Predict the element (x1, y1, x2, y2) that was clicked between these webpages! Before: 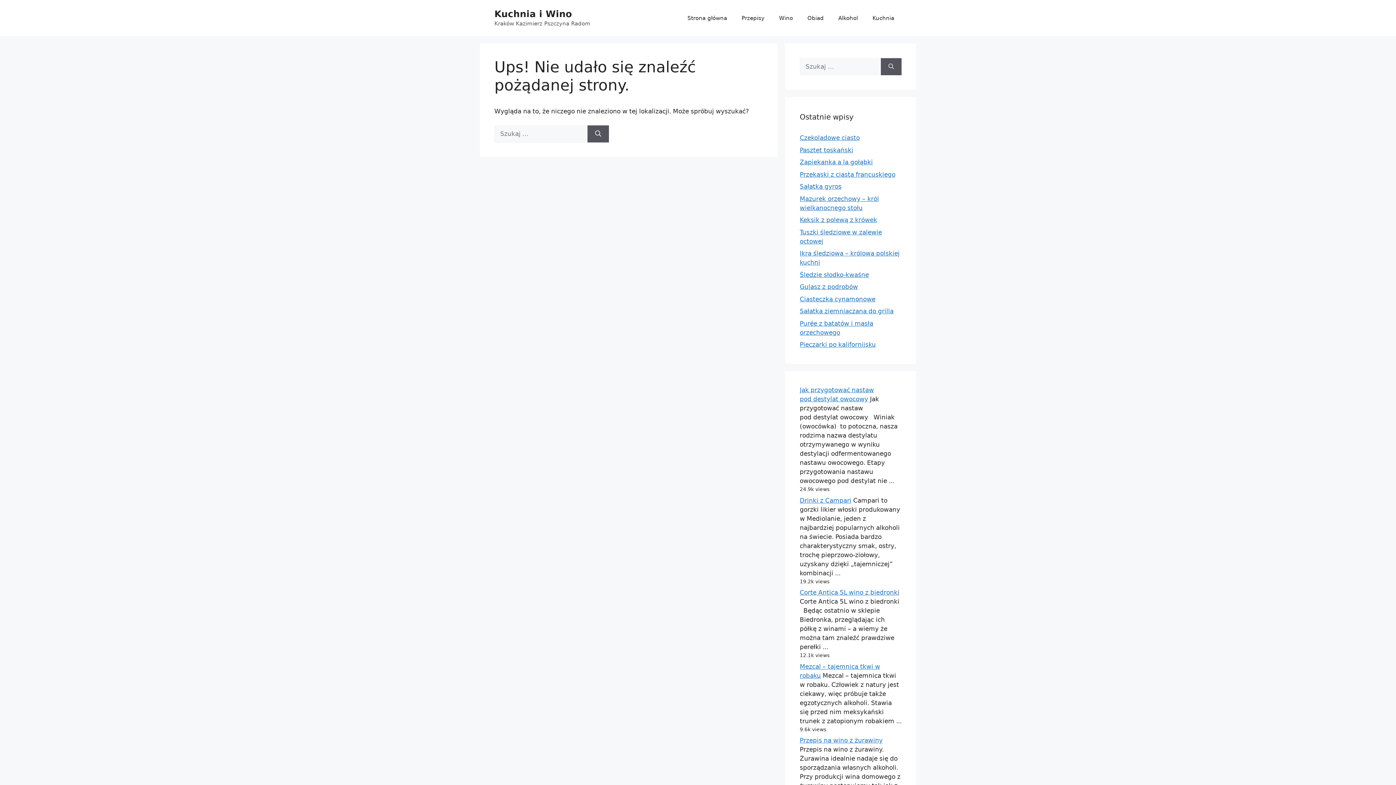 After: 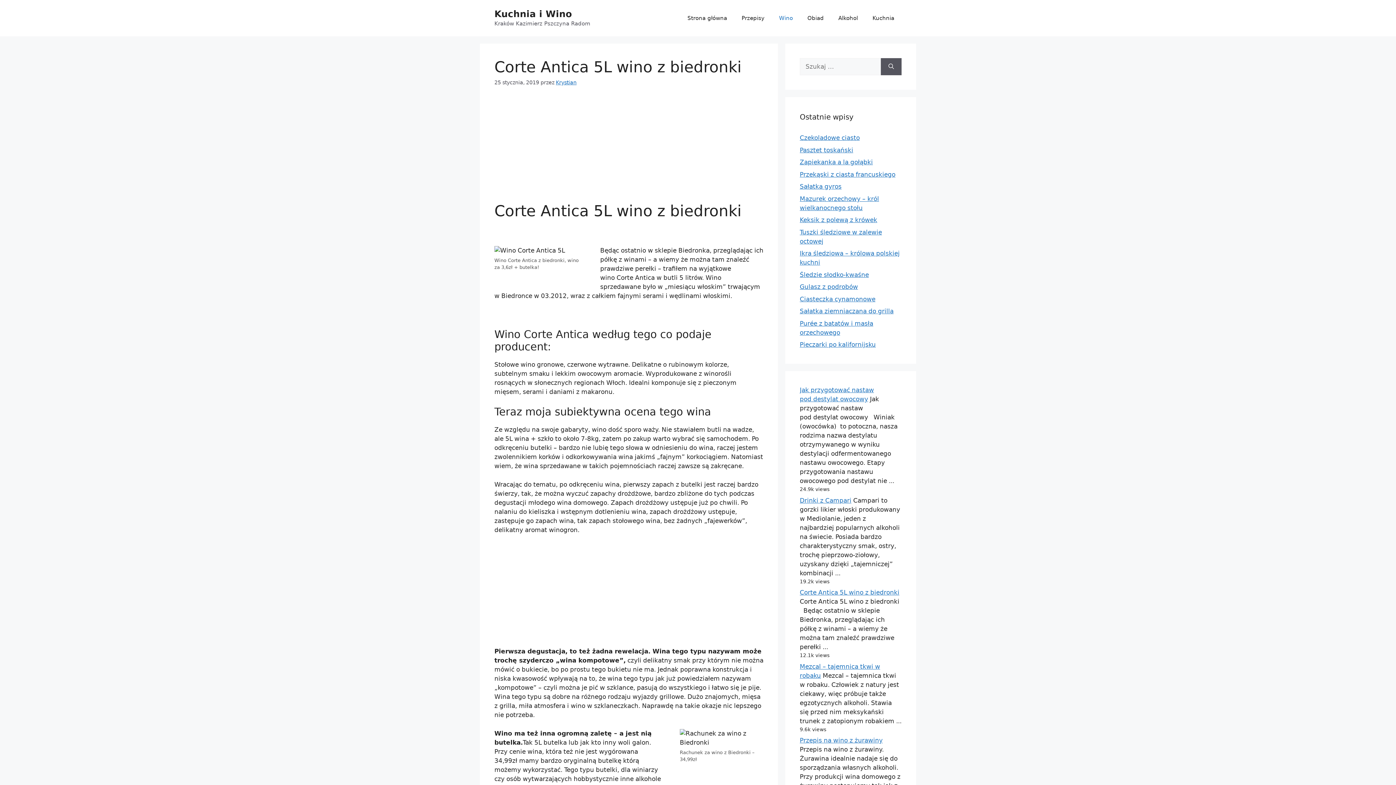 Action: bbox: (800, 589, 899, 596) label: Corte Antica 5L wino z biedronki